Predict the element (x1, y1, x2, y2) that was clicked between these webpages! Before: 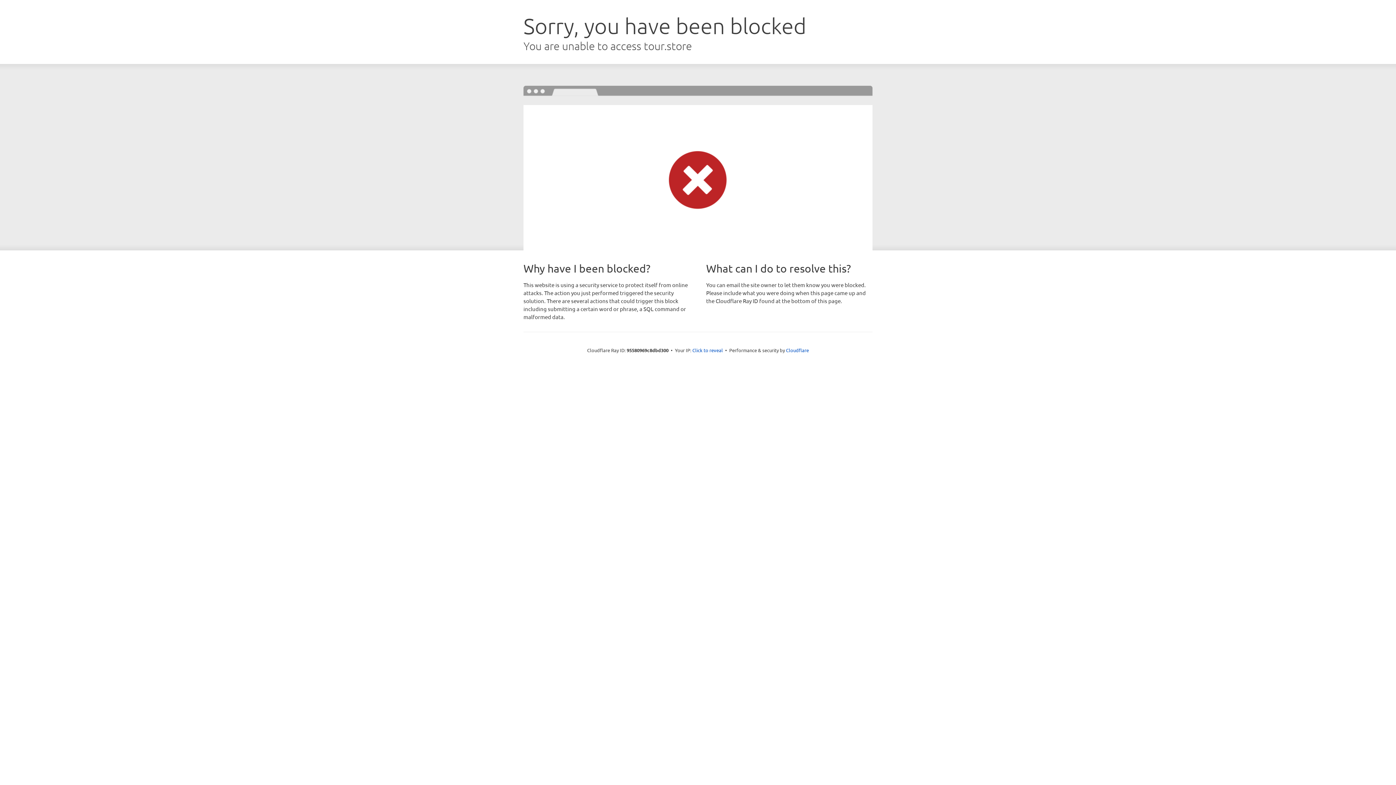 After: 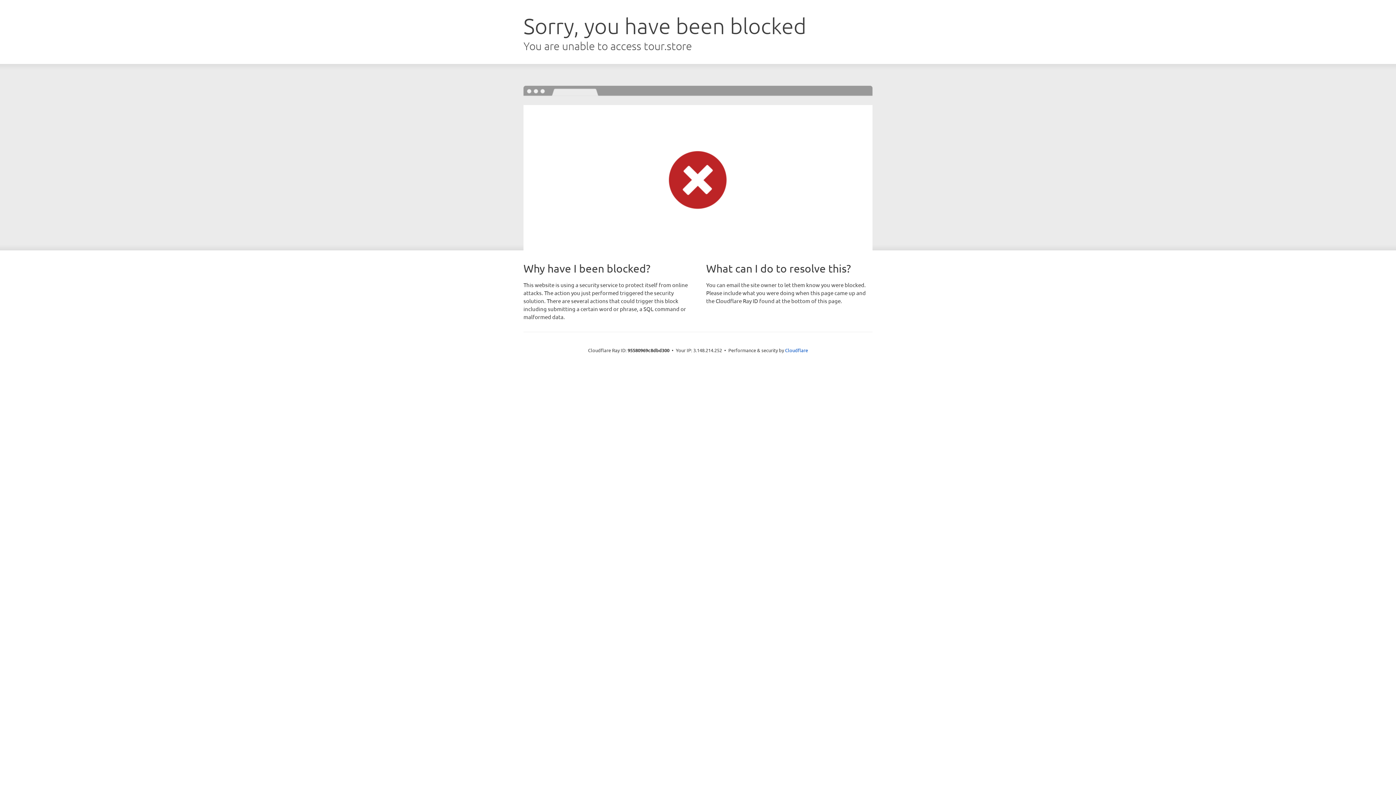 Action: label: Click to reveal bbox: (692, 346, 723, 353)